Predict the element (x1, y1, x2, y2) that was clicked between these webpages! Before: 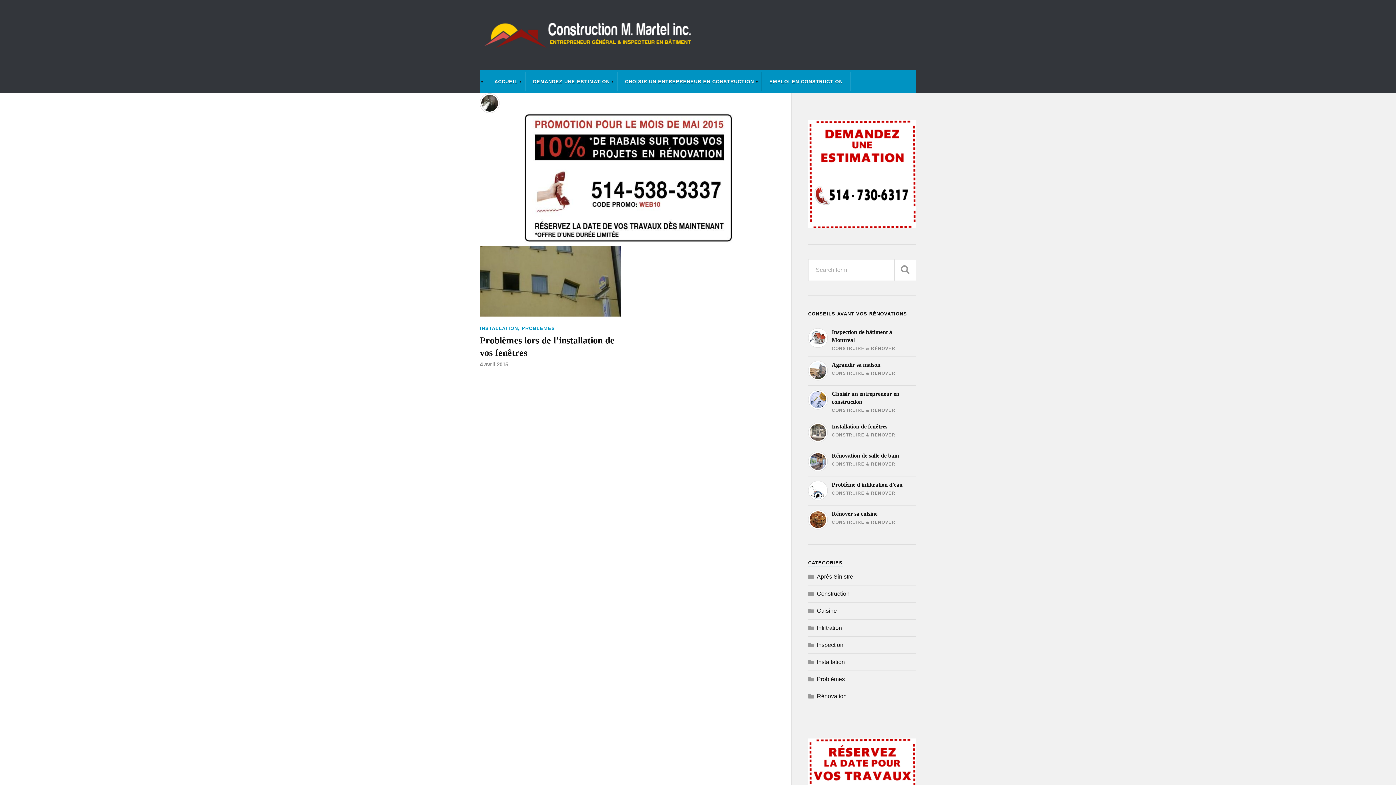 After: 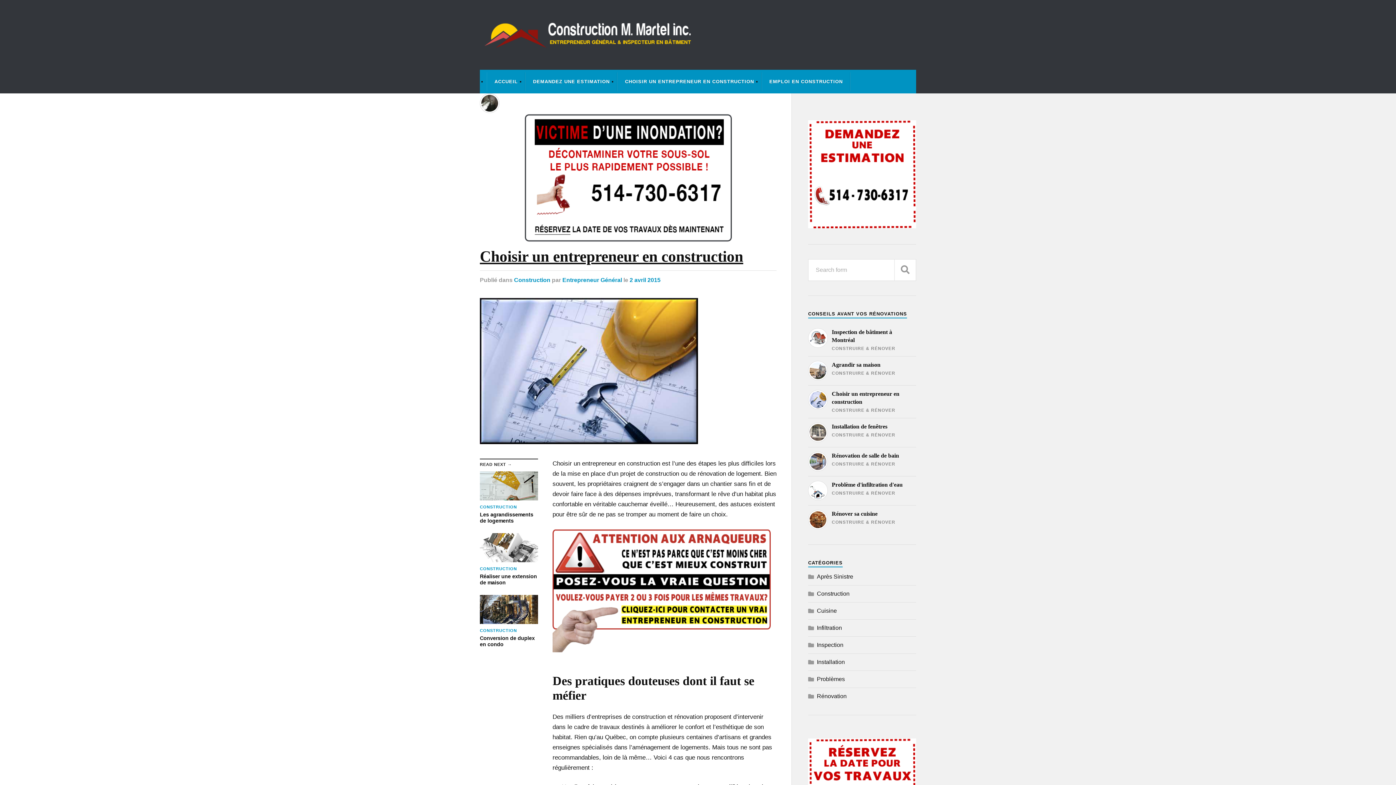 Action: label: Choisir un entrepreneur en construction

CONSTRUIRE & RÉNOVER bbox: (808, 390, 916, 413)